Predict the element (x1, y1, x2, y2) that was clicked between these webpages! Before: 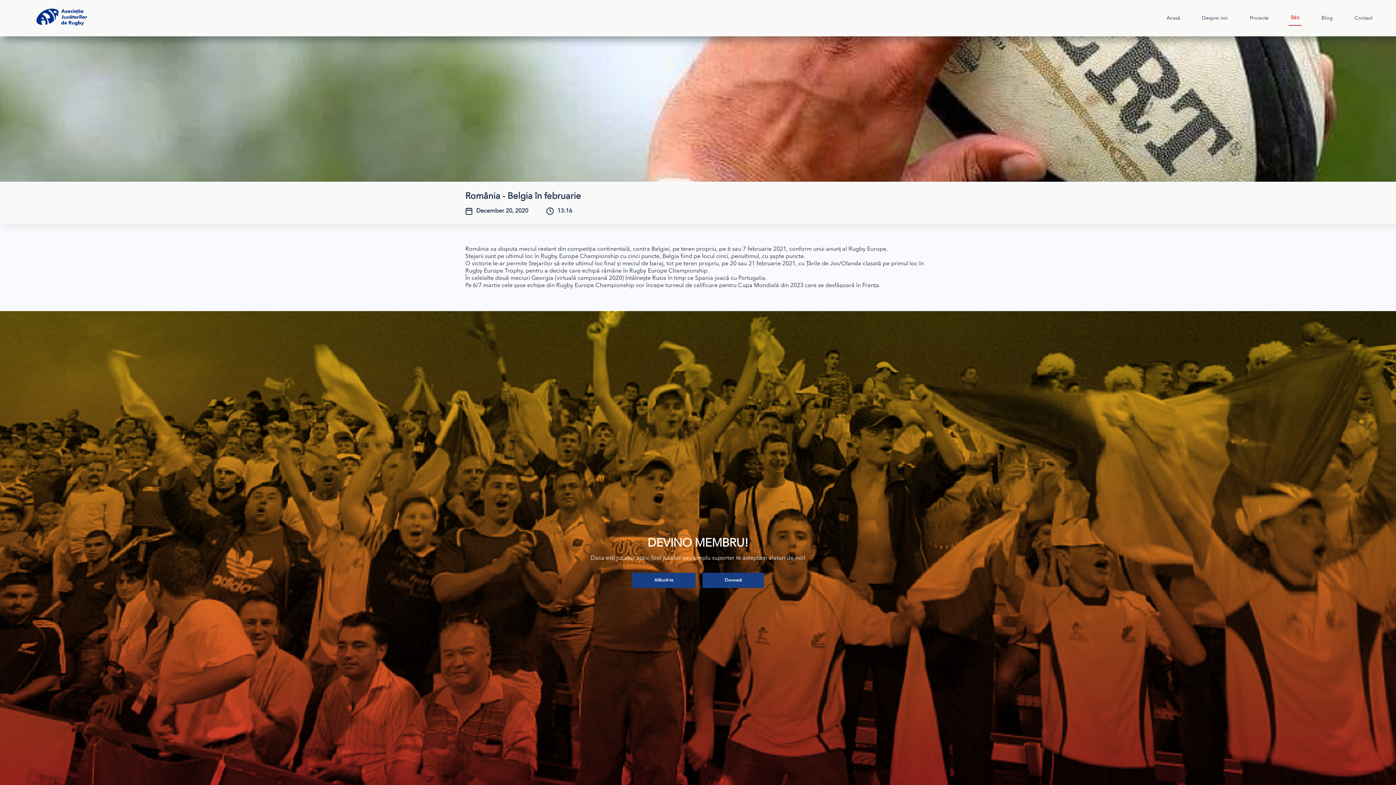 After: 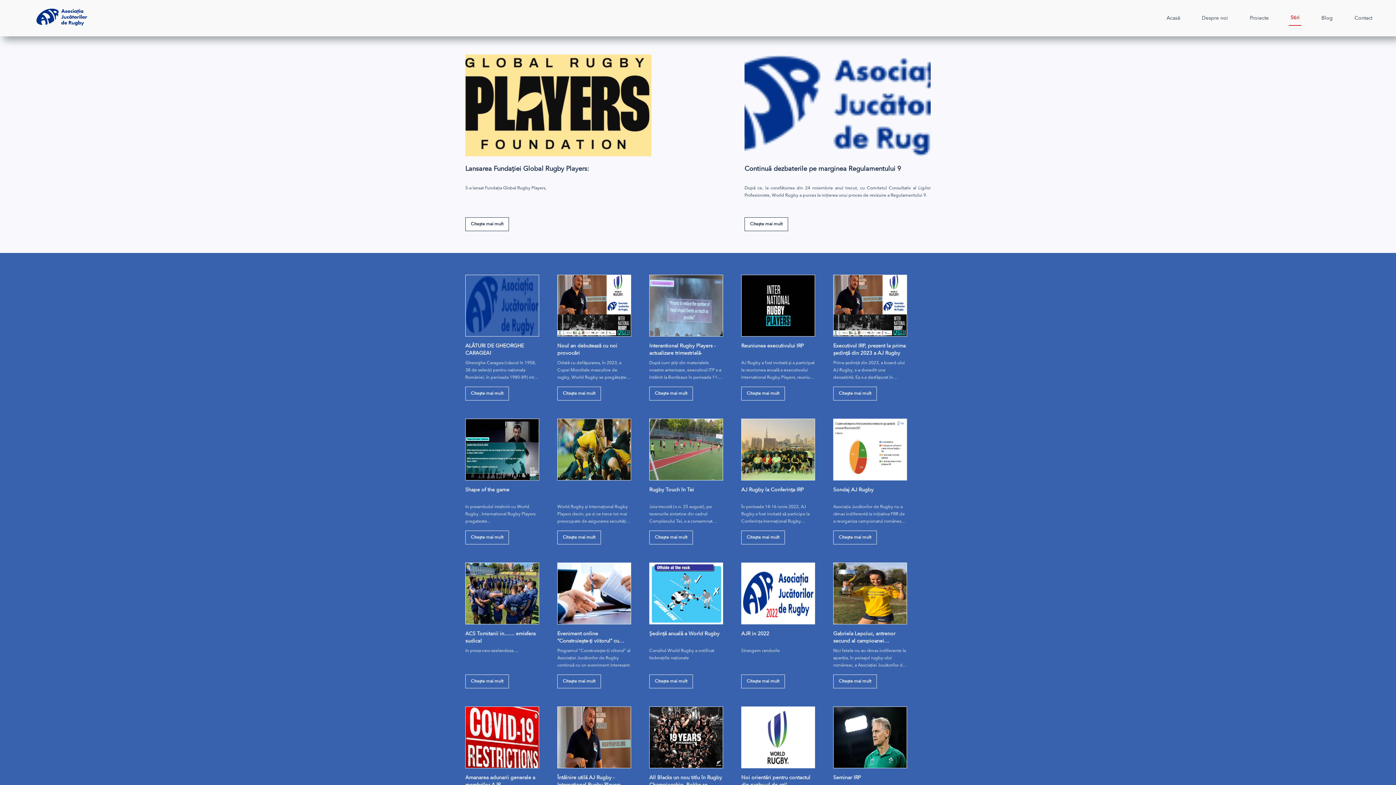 Action: bbox: (1290, 15, 1300, 20) label: Stiri